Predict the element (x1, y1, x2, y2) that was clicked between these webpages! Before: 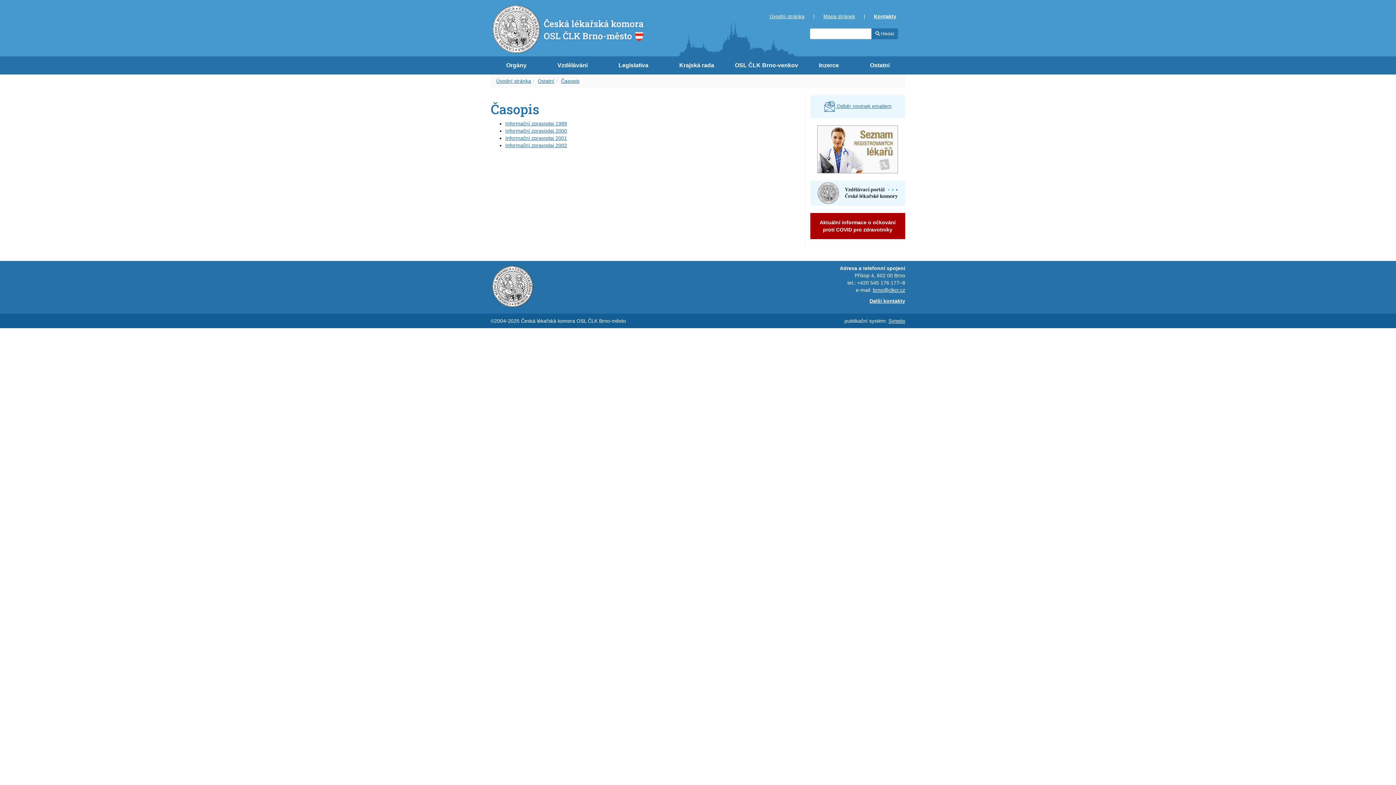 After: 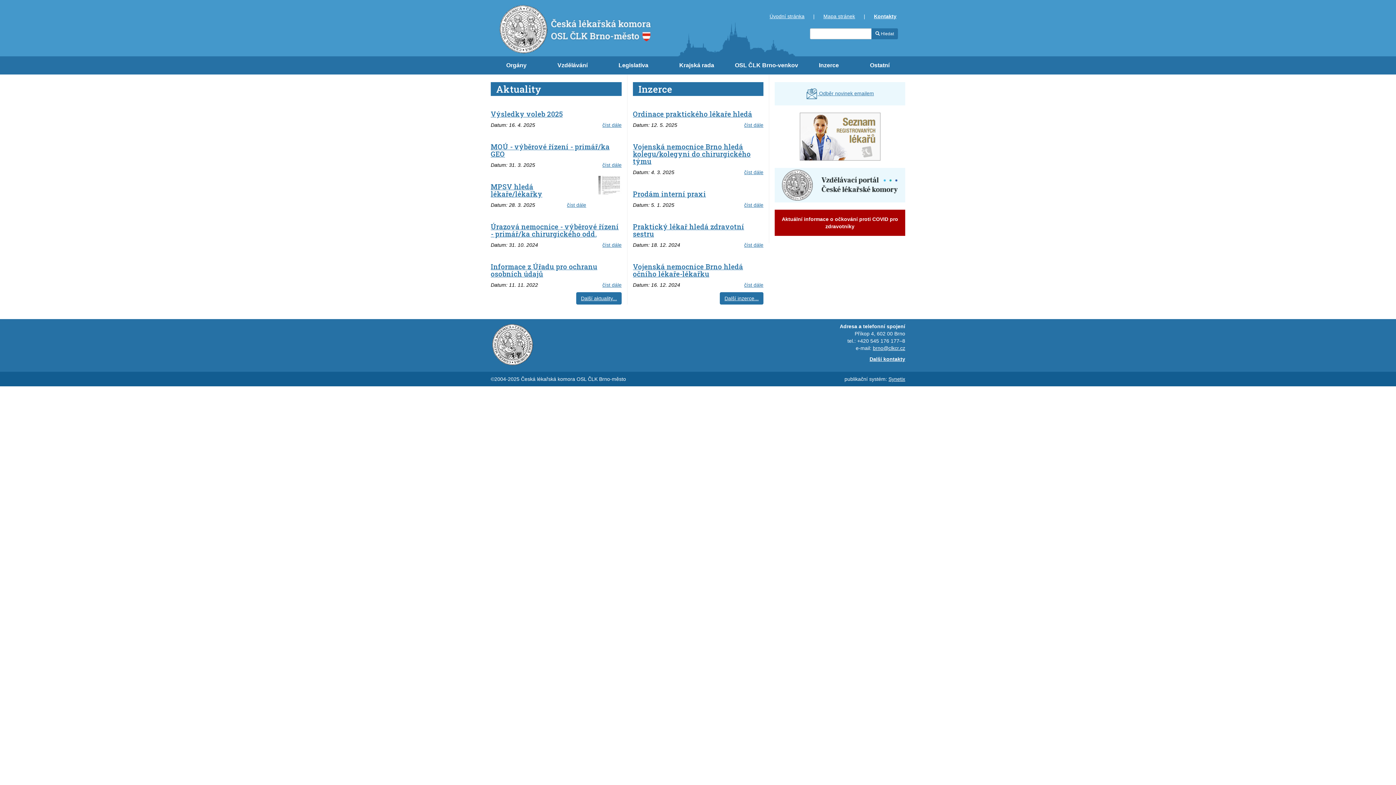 Action: bbox: (490, 273, 534, 295)